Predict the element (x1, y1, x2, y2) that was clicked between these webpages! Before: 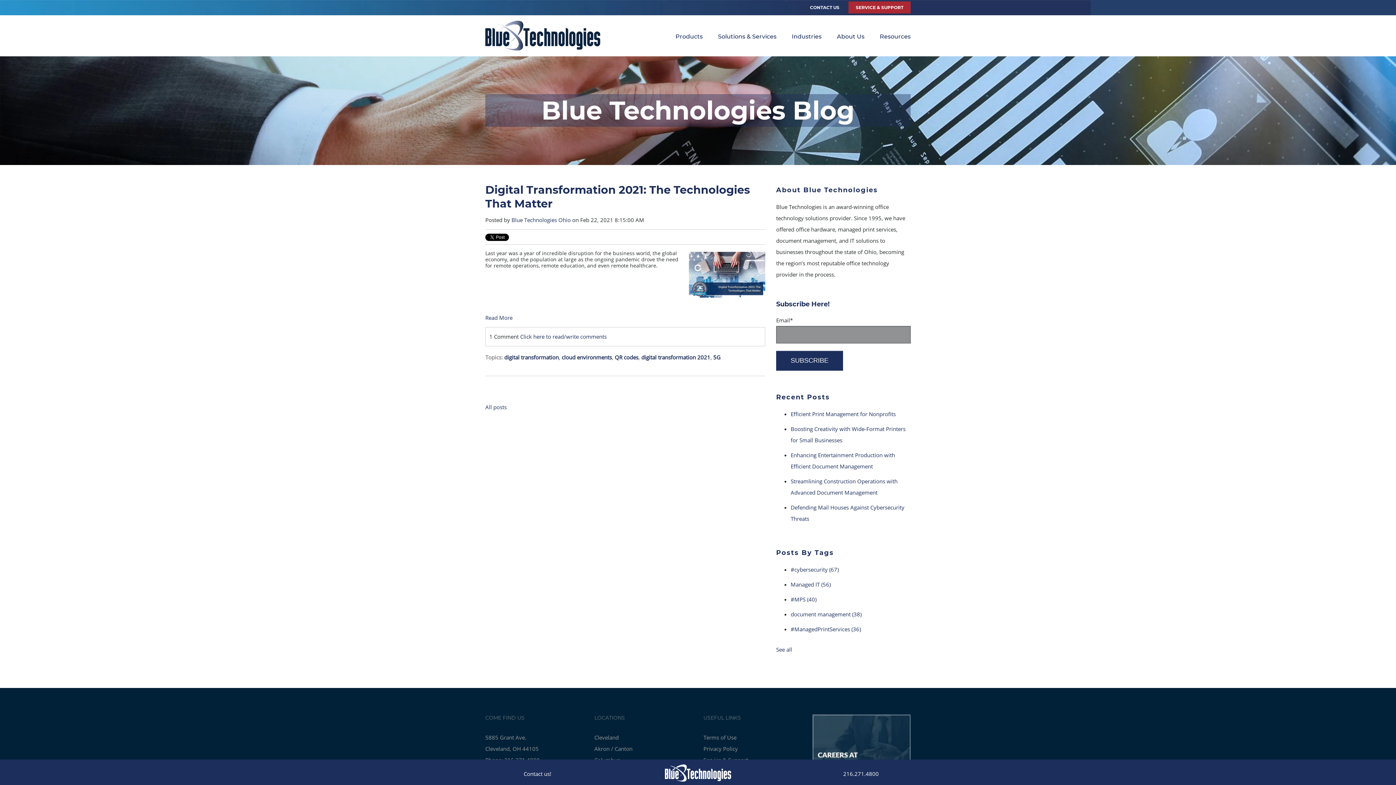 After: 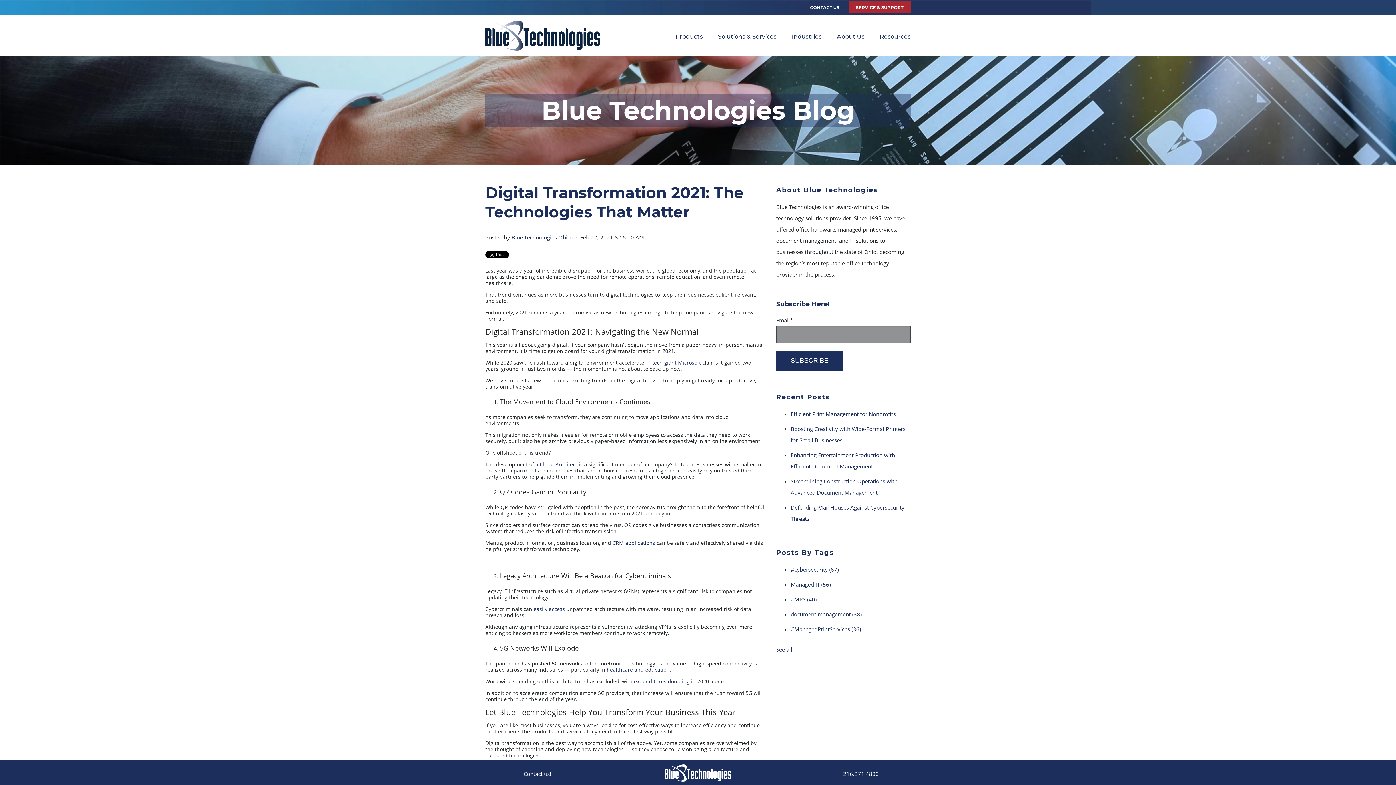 Action: label: Read More bbox: (485, 305, 512, 323)